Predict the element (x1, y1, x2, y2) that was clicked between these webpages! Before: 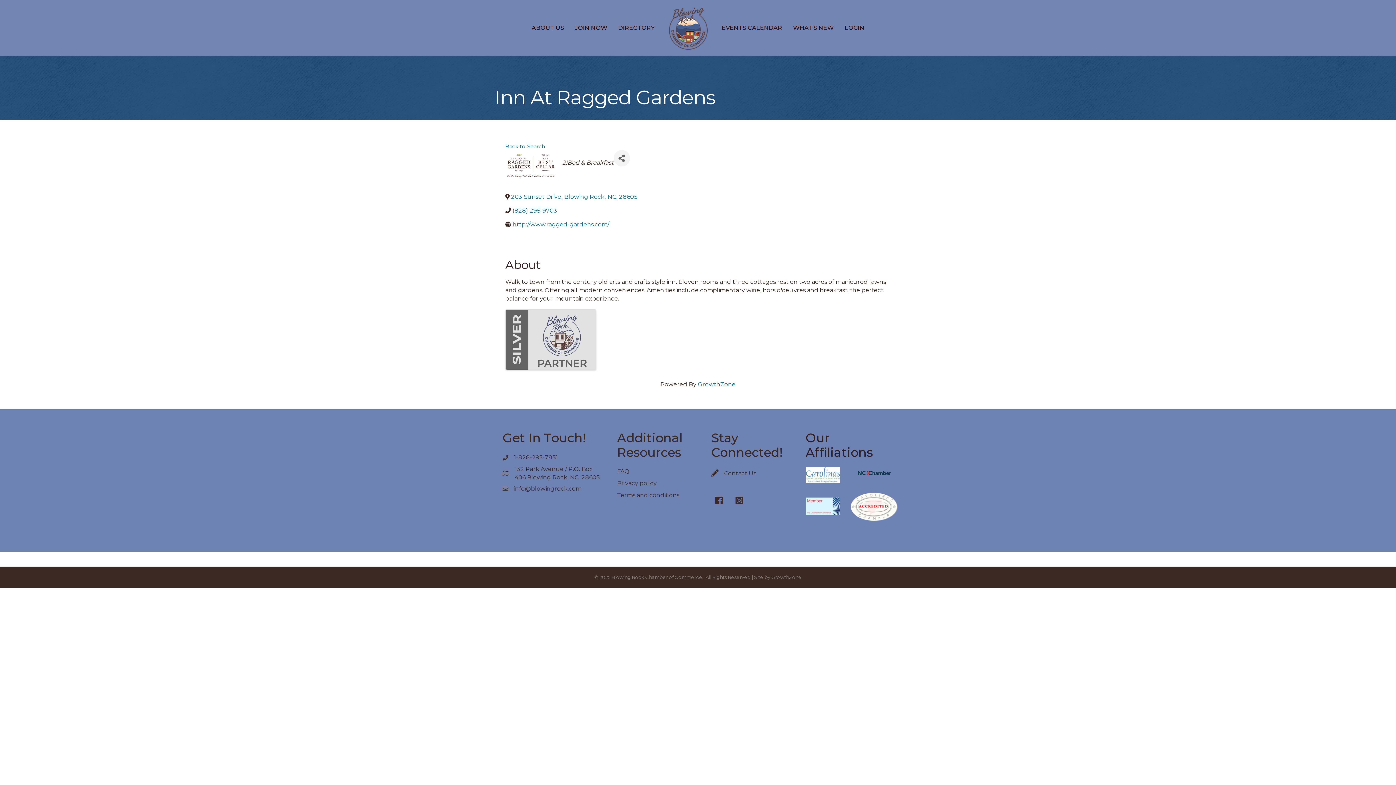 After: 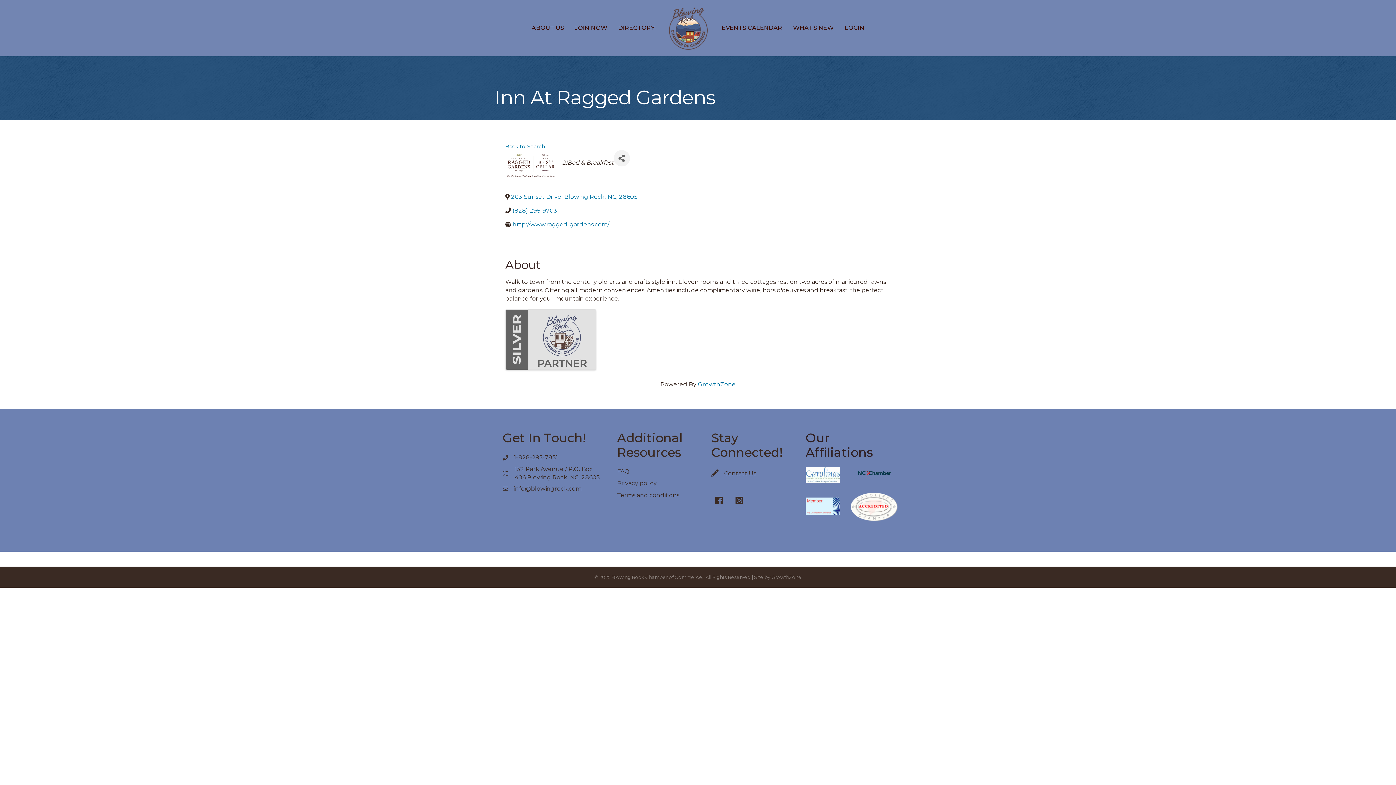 Action: bbox: (805, 471, 840, 478)